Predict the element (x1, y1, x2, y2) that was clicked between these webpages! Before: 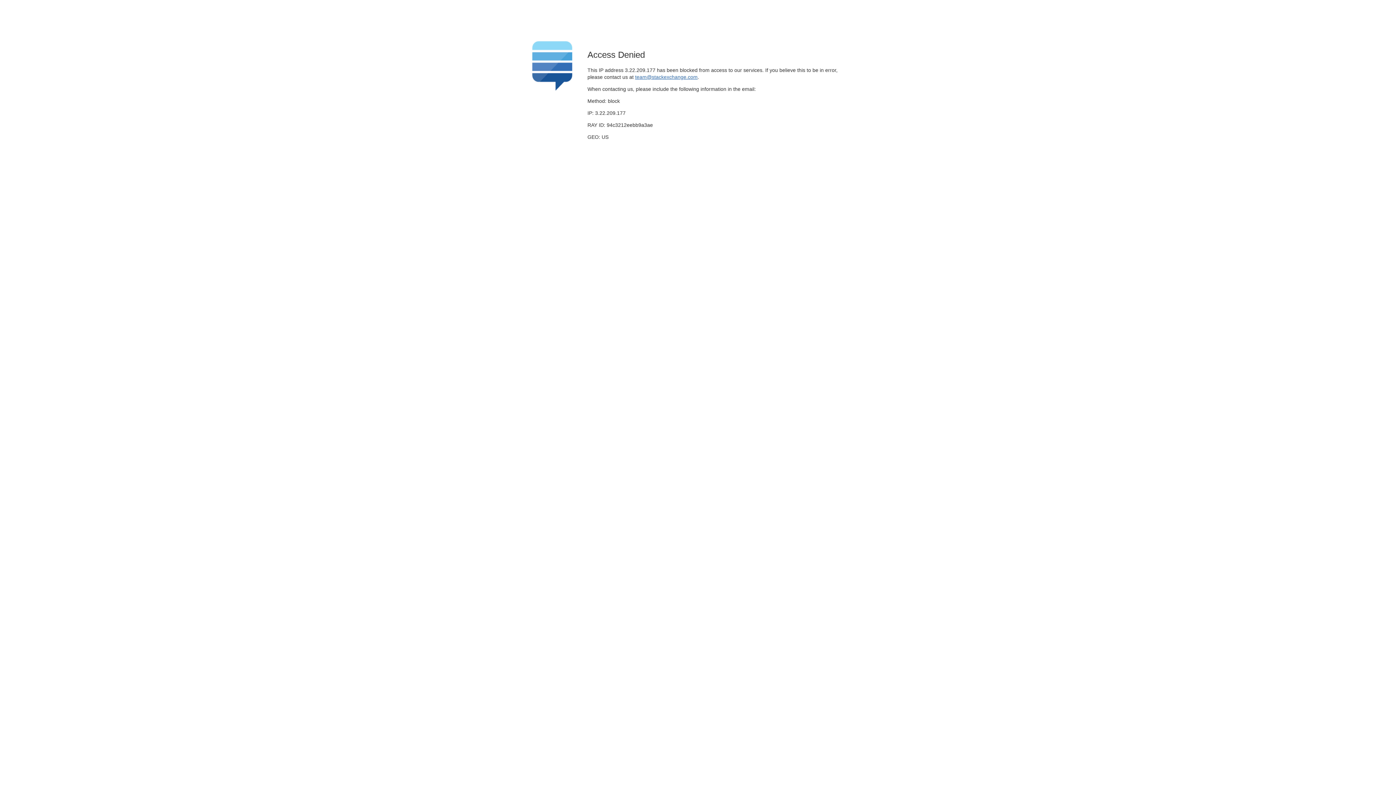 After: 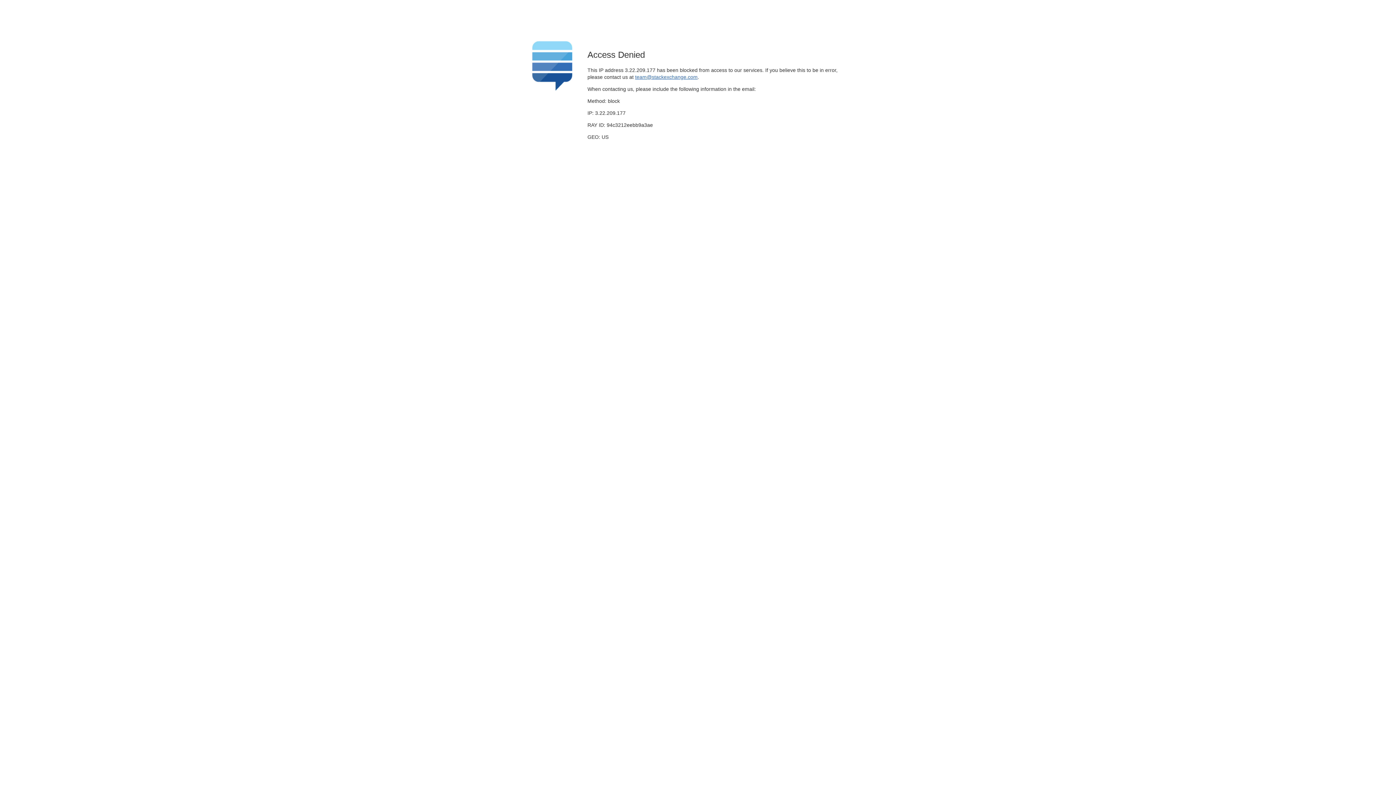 Action: label: team@stackexchange.com bbox: (635, 74, 697, 79)